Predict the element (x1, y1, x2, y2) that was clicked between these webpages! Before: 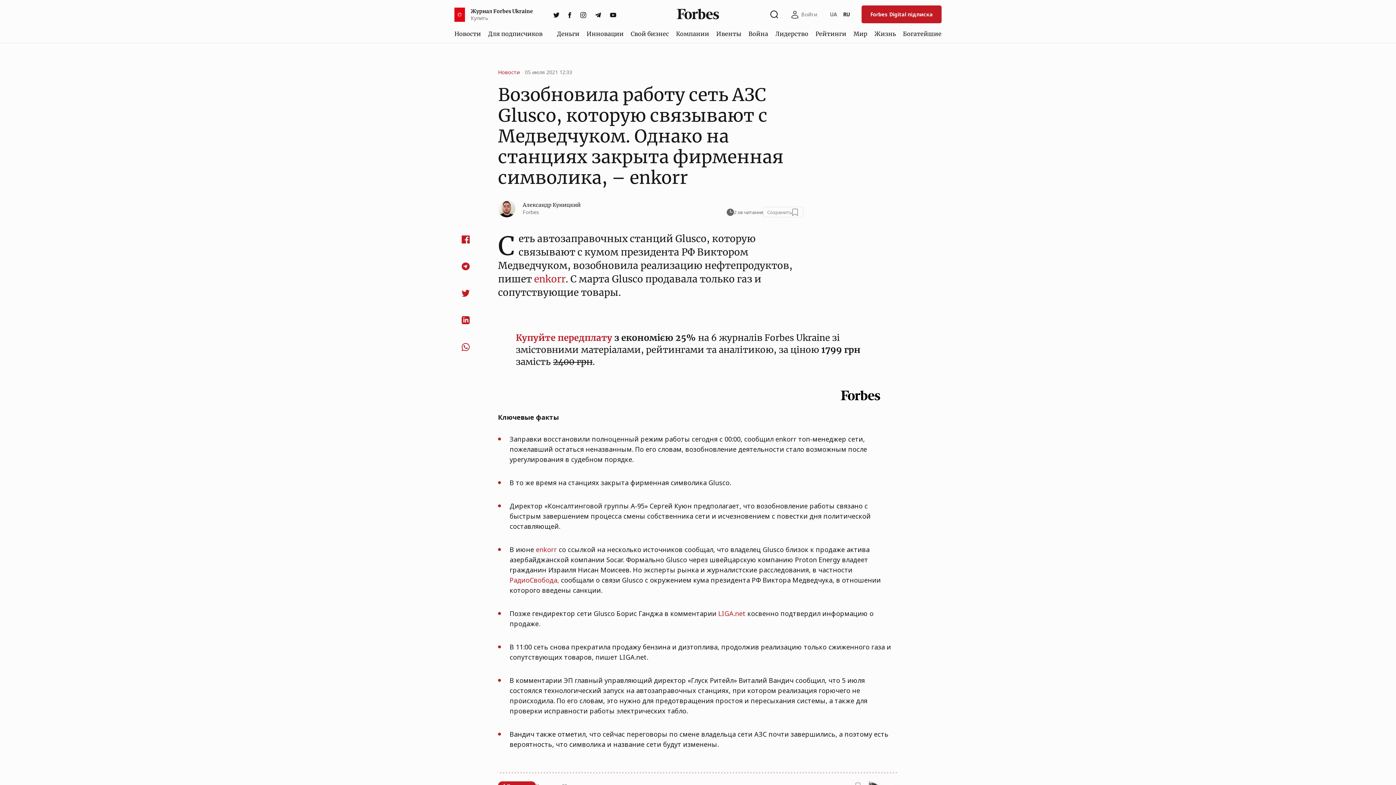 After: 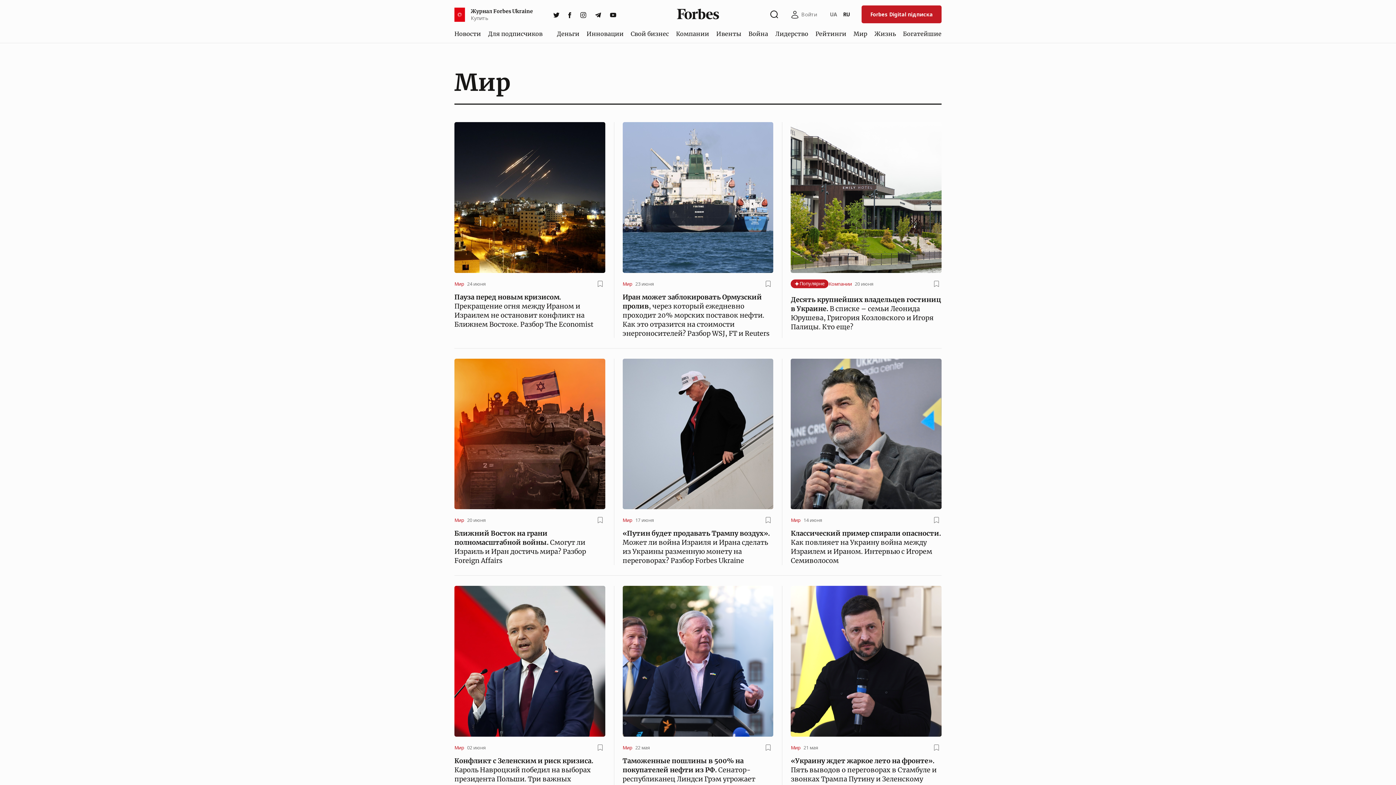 Action: bbox: (850, 26, 870, 40) label: Мир